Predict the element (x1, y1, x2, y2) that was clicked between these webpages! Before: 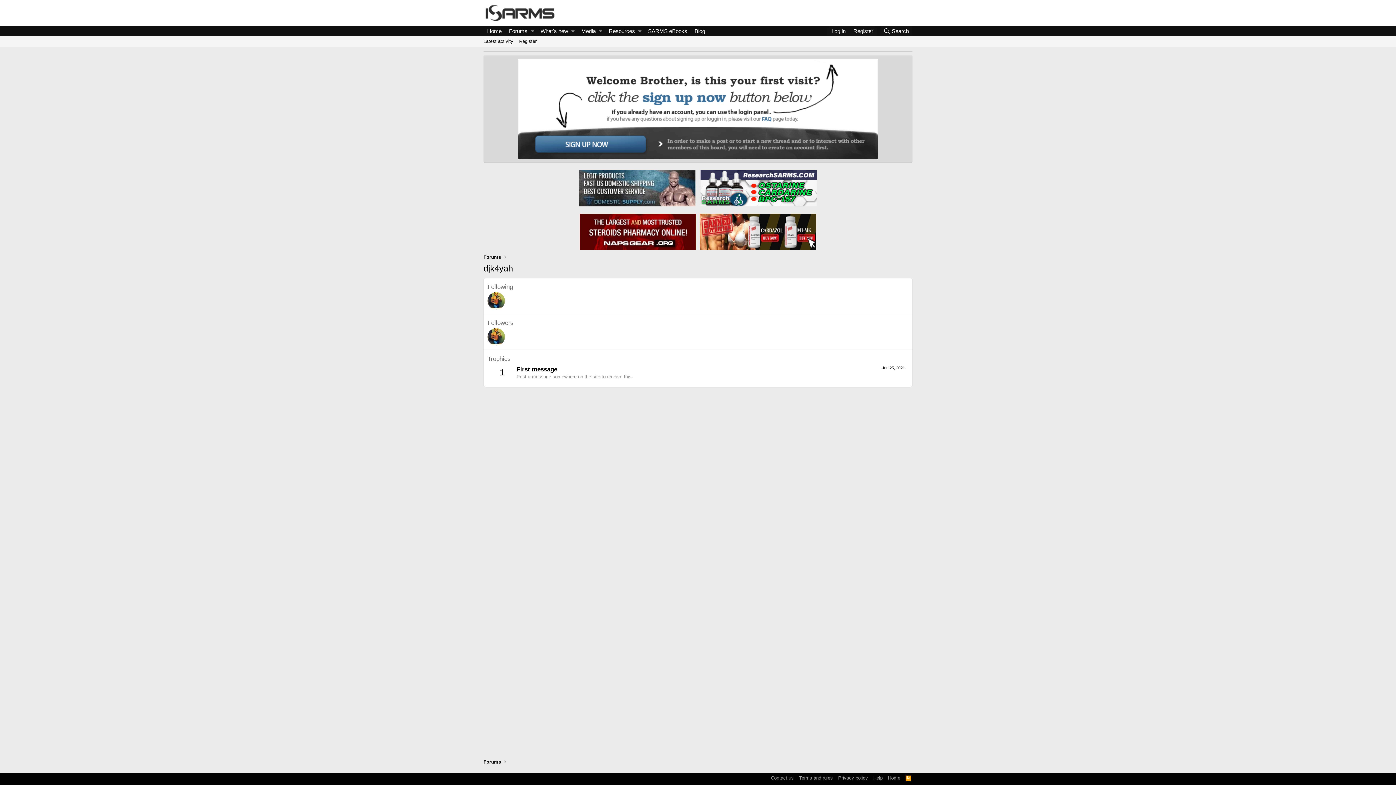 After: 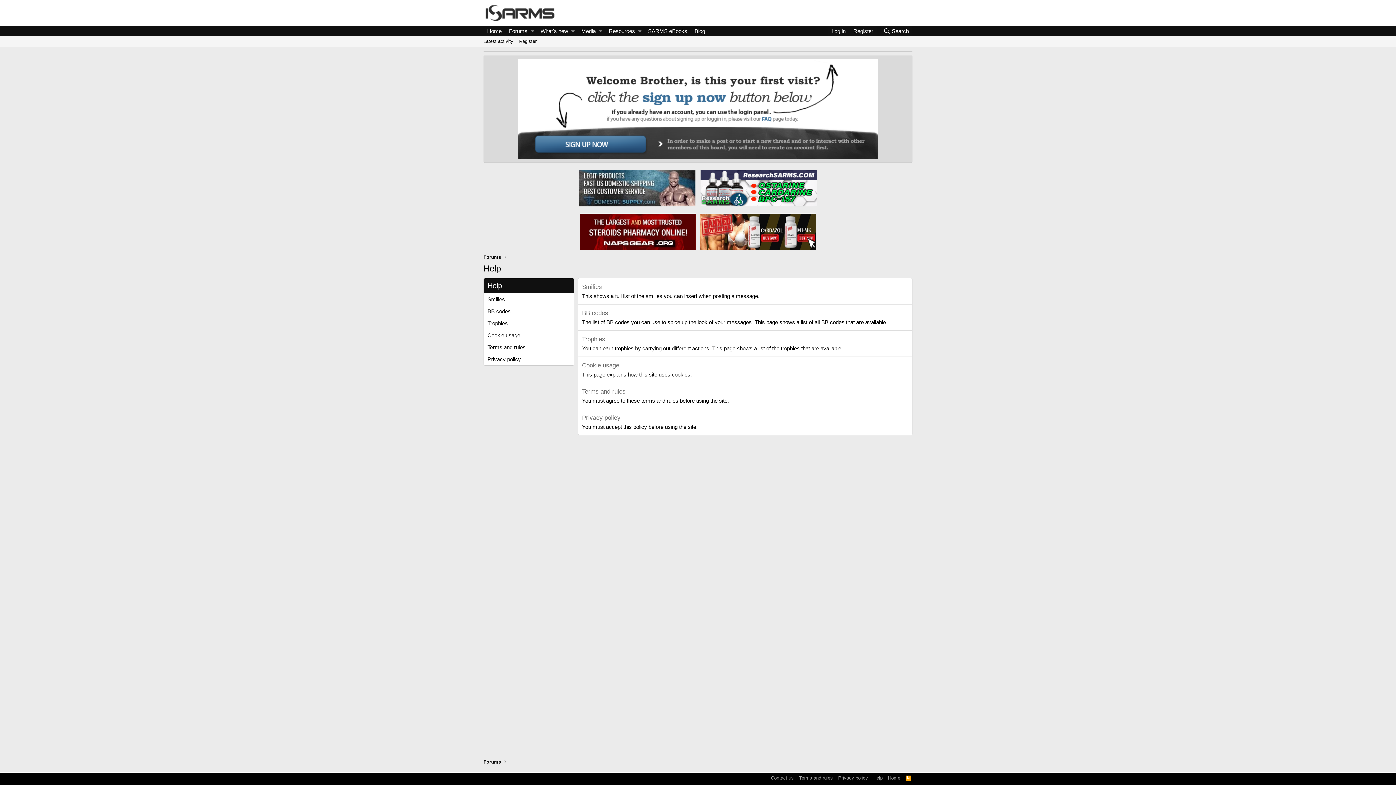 Action: bbox: (872, 774, 884, 781) label: Help